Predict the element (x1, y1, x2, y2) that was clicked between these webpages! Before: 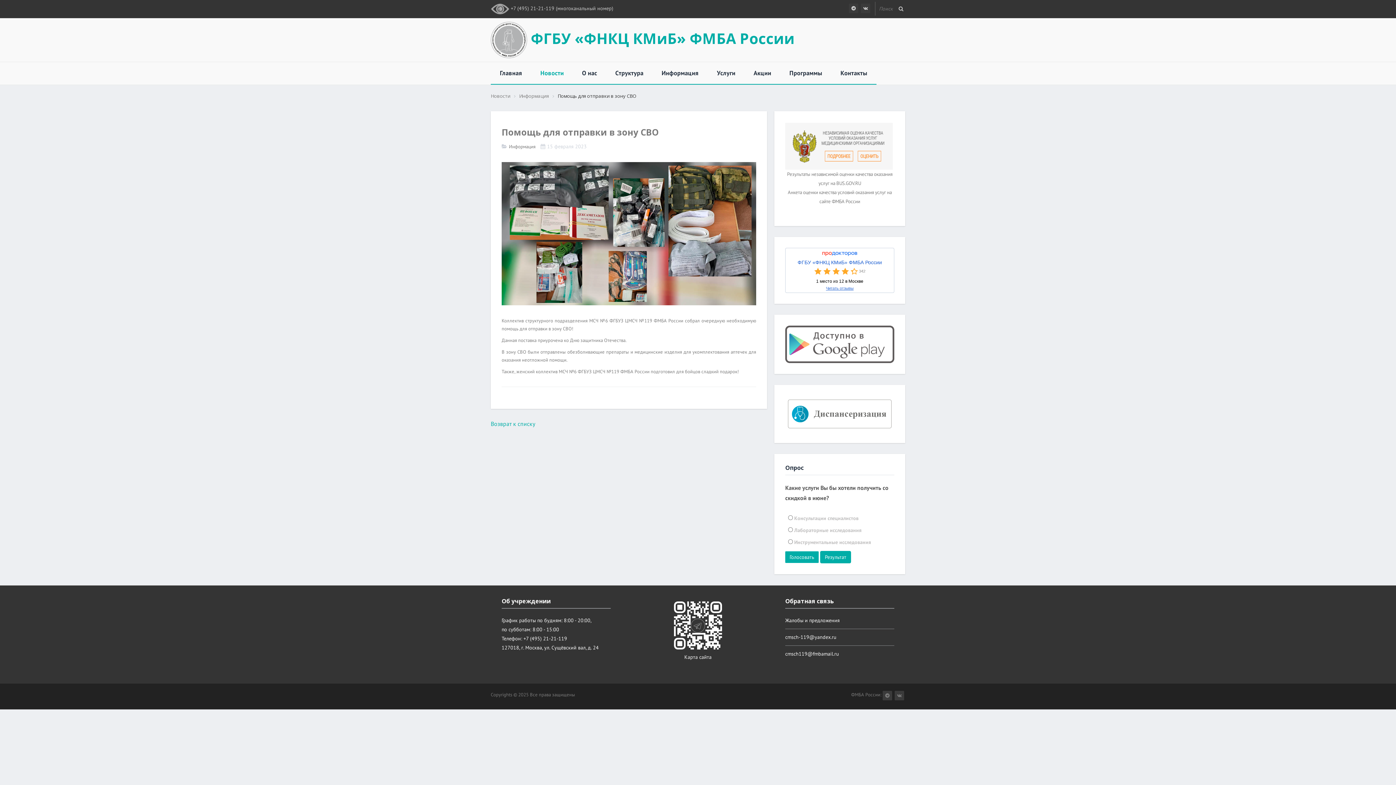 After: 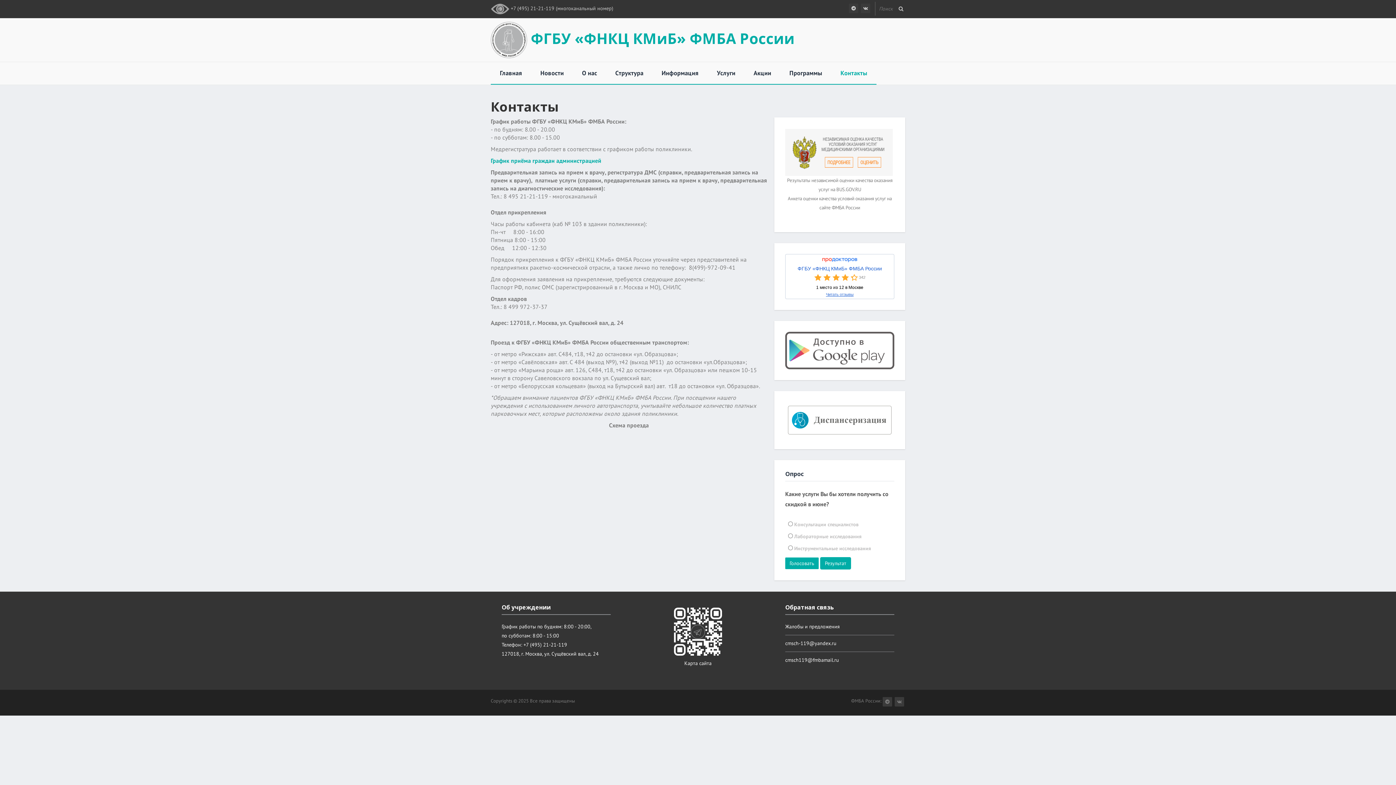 Action: label: Контакты bbox: (831, 62, 876, 84)